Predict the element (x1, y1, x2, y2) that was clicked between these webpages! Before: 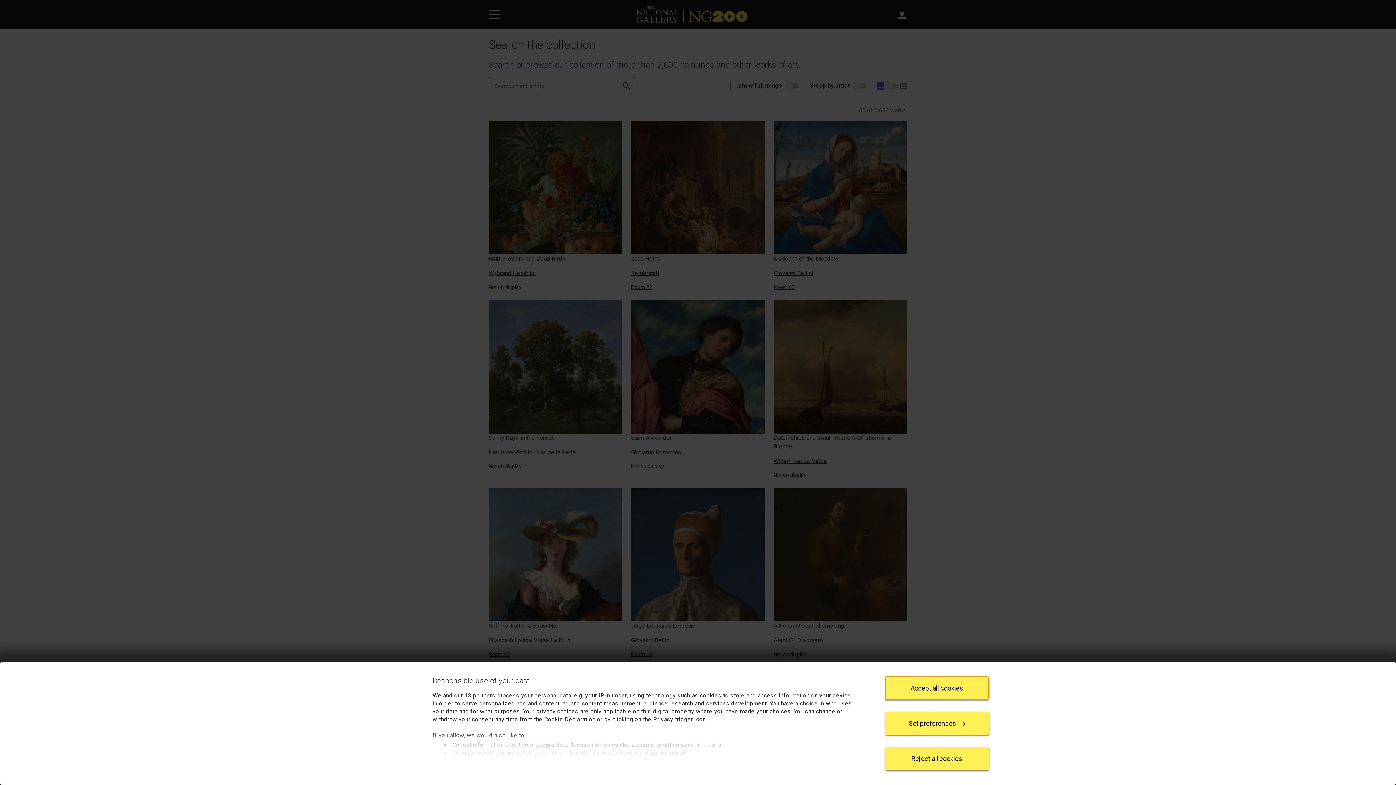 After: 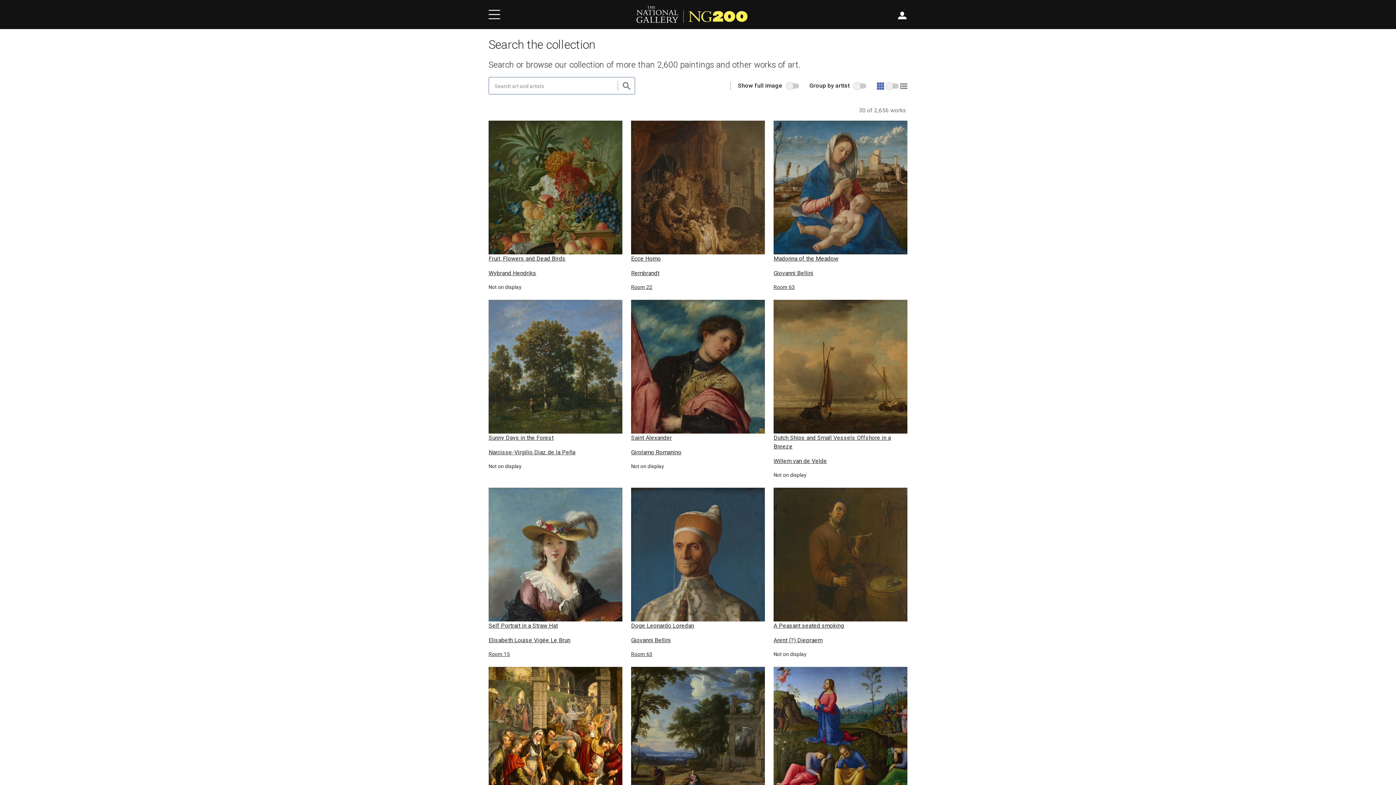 Action: bbox: (885, 747, 989, 770) label: Reject all cookies